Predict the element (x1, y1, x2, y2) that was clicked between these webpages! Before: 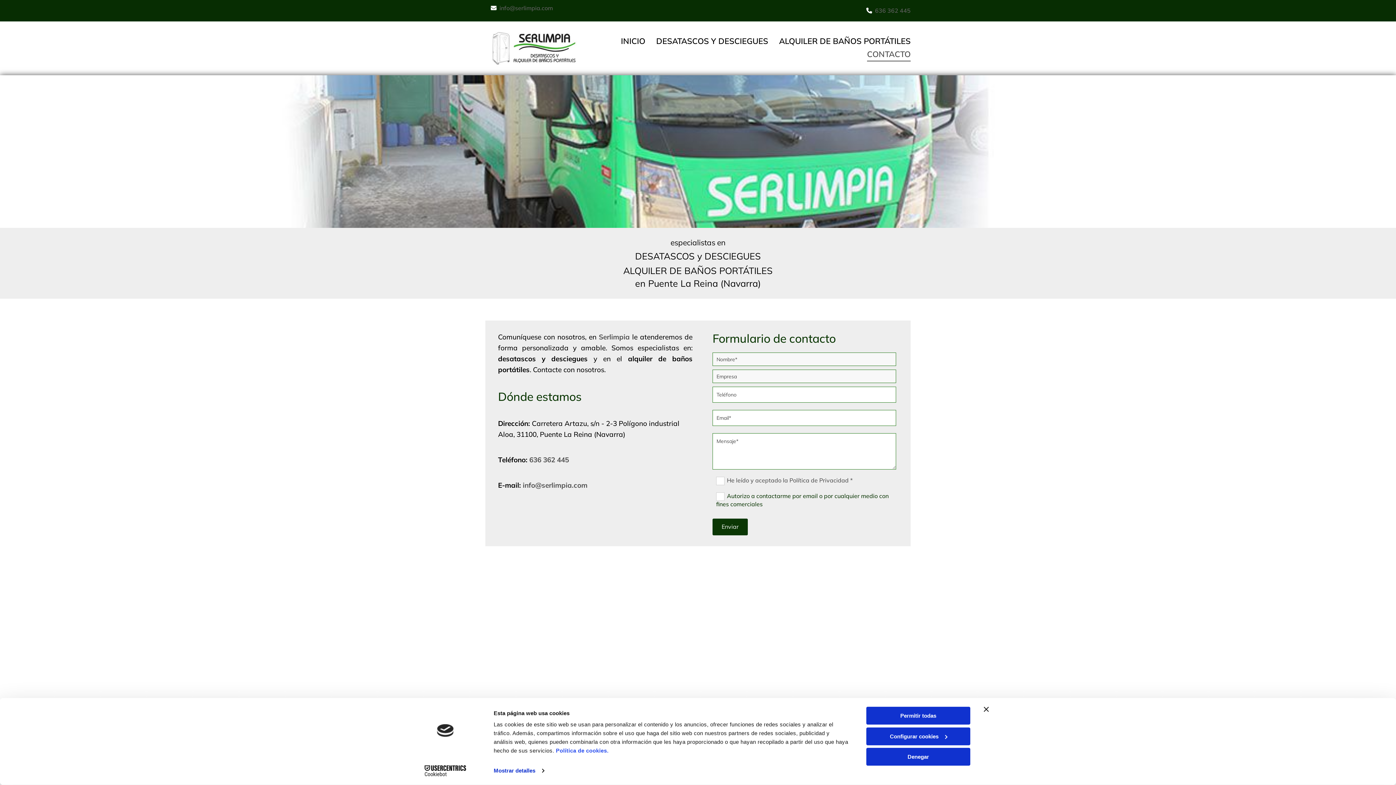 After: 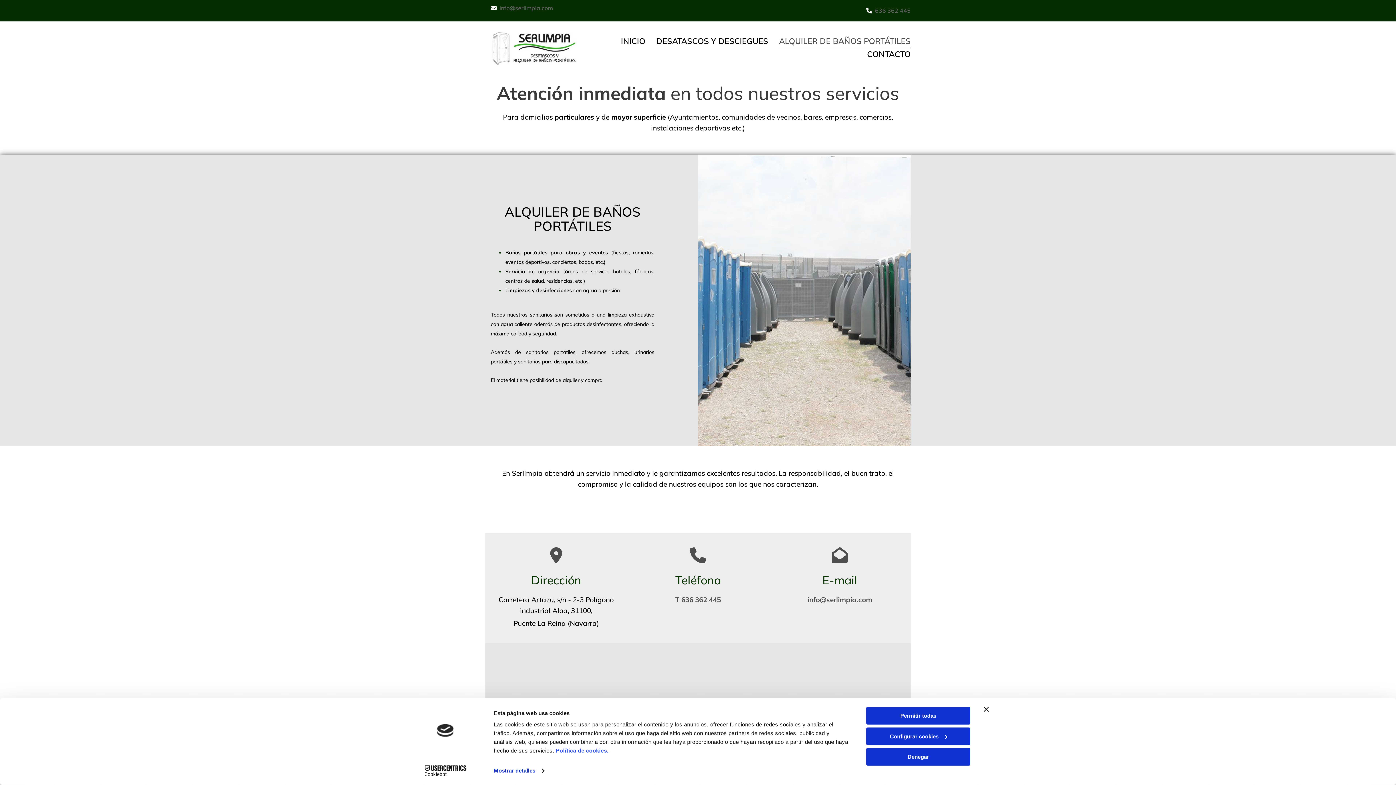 Action: label: ALQUILER DE BAÑOS PORTÁTILES links bbox: (779, 35, 910, 48)